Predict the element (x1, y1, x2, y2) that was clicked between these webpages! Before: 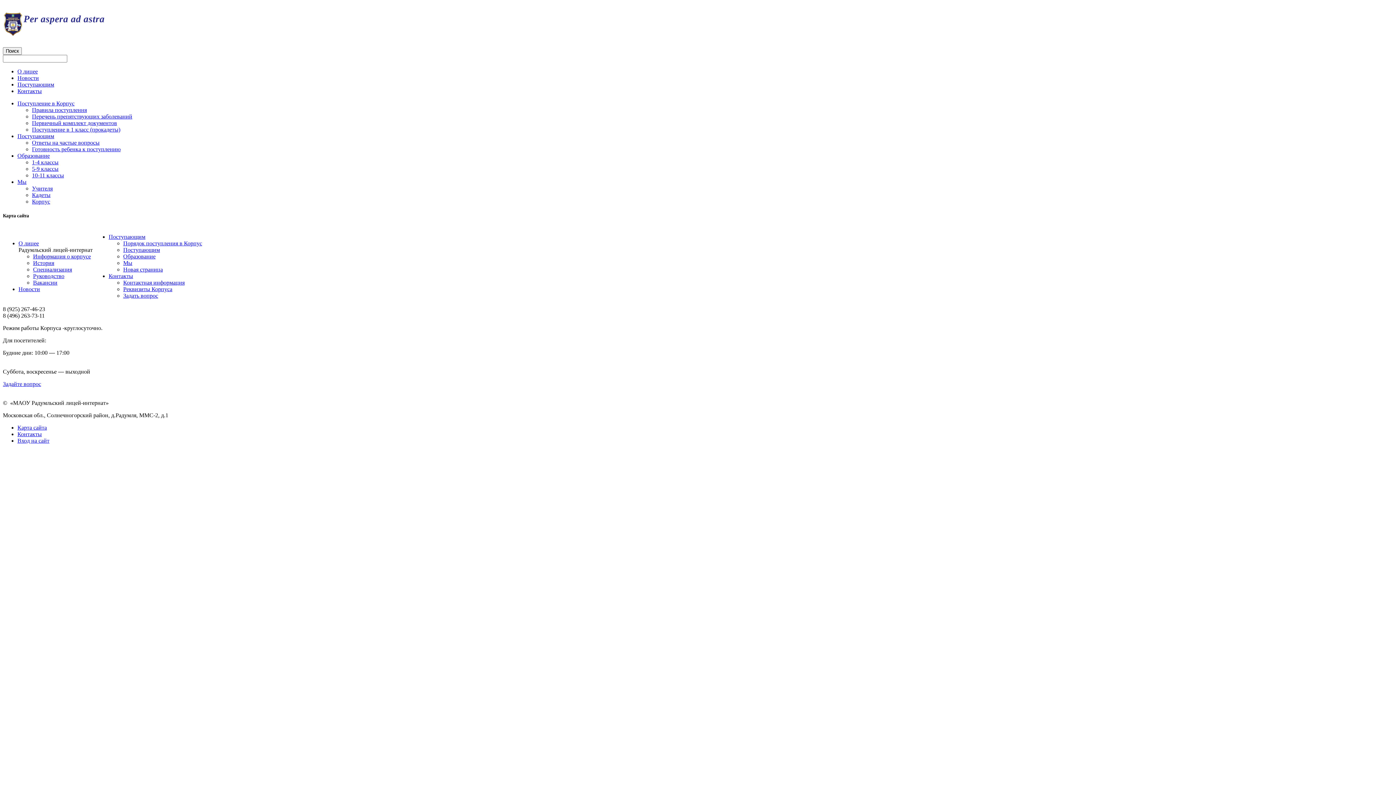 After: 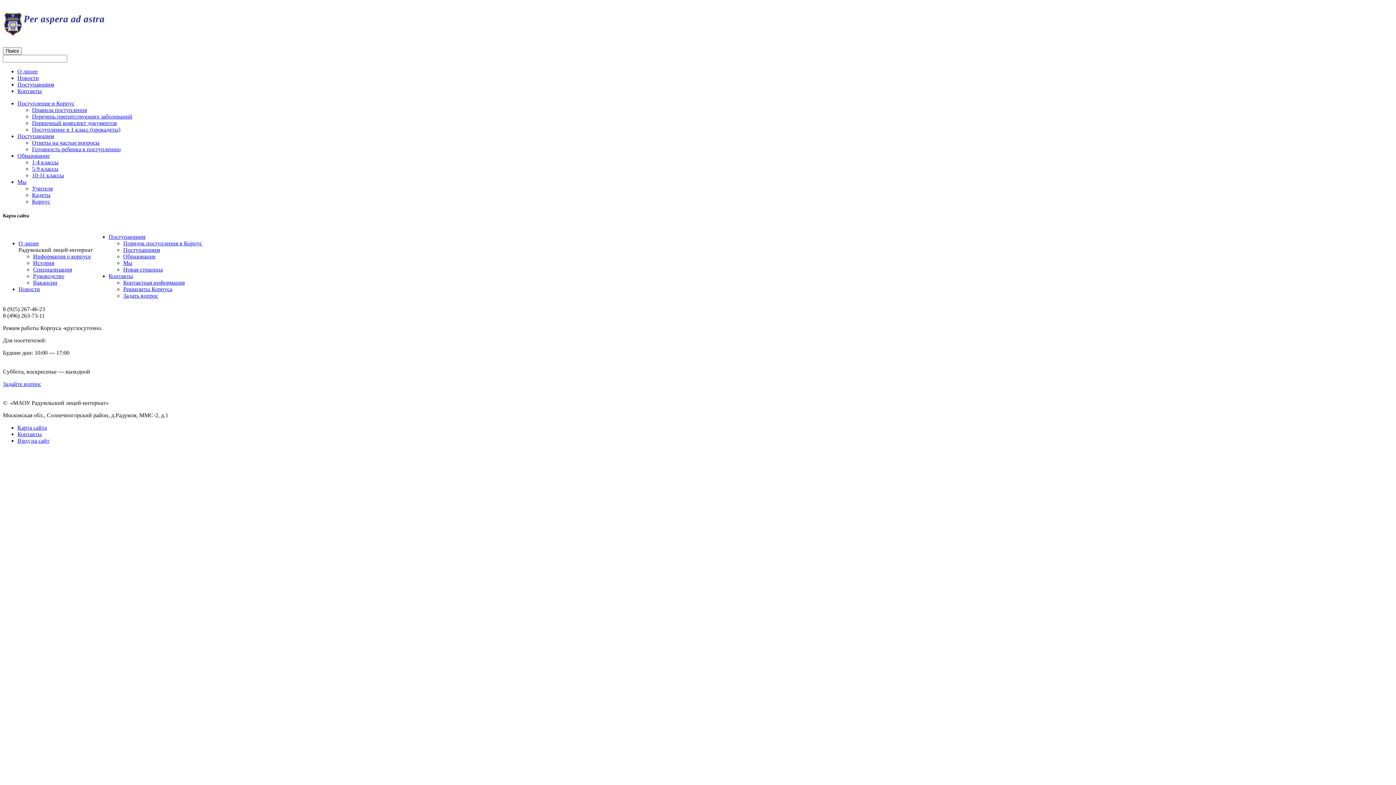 Action: bbox: (123, 240, 202, 246) label: Порядок поступления в Корпус